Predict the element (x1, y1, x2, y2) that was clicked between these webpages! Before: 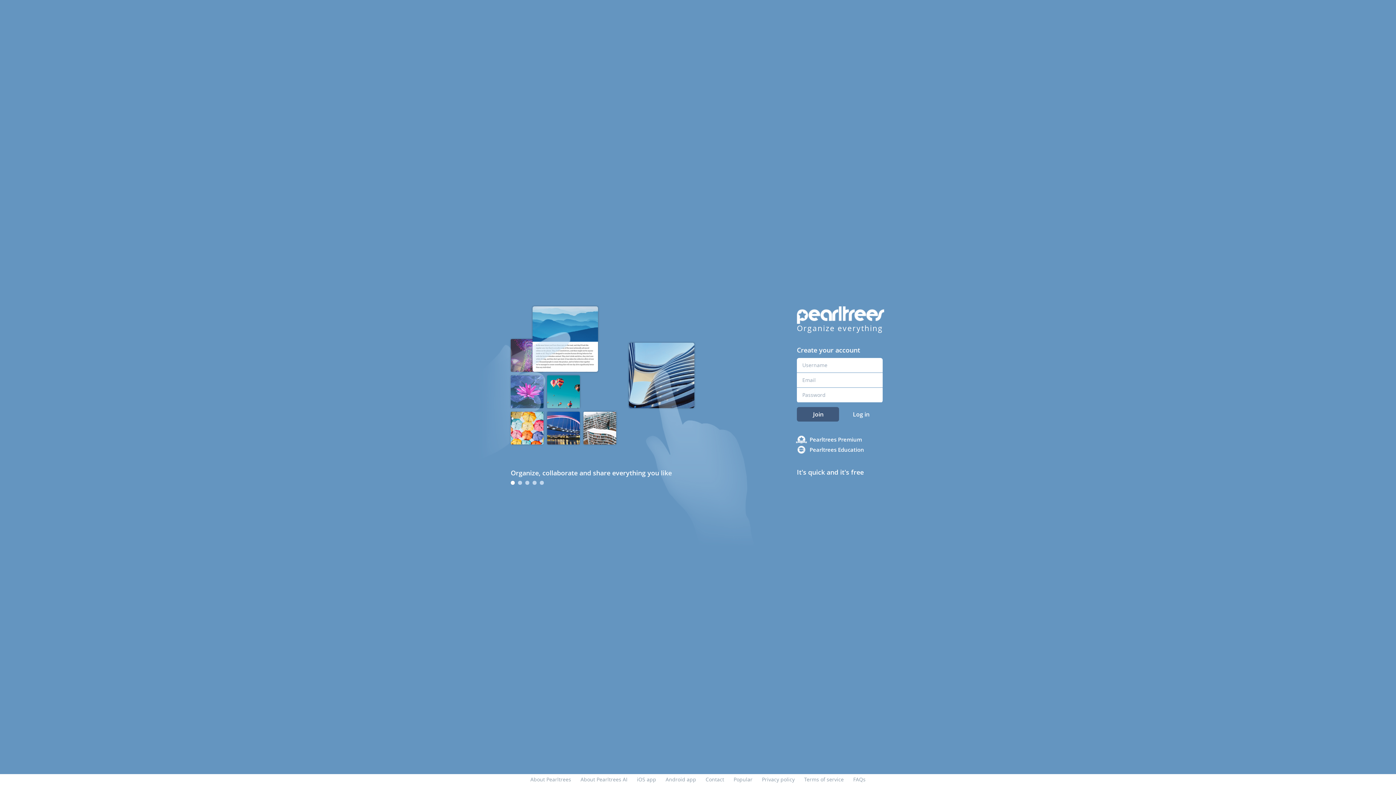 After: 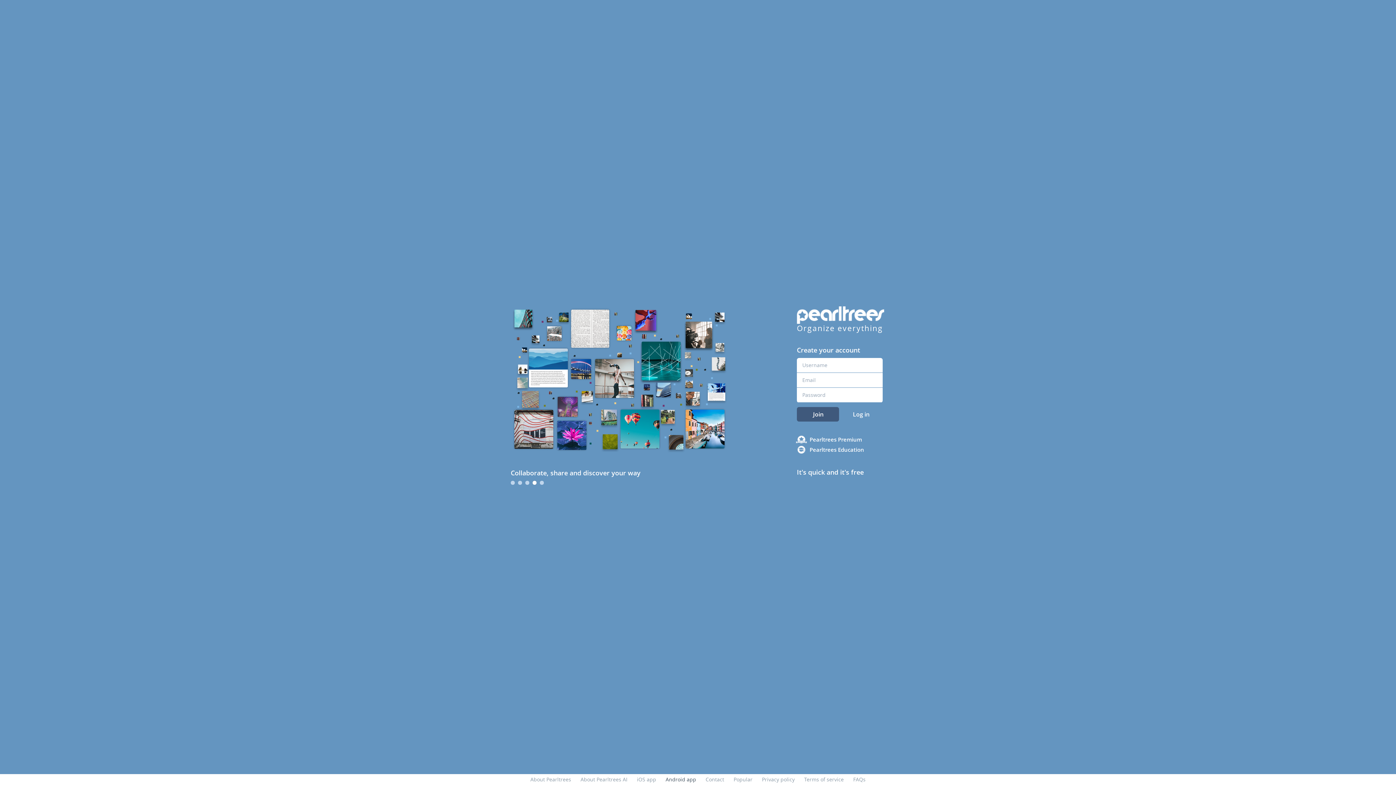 Action: label: Android app bbox: (665, 776, 696, 783)